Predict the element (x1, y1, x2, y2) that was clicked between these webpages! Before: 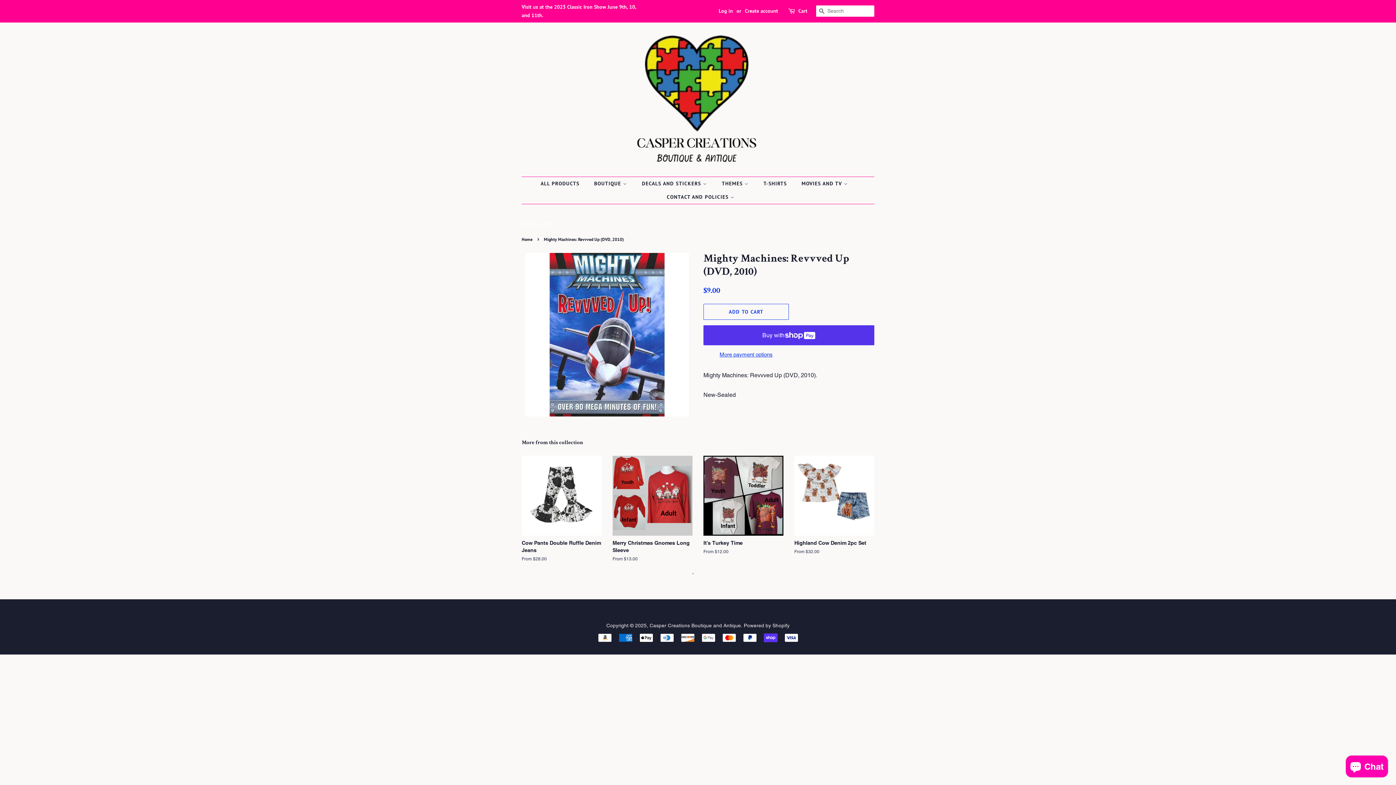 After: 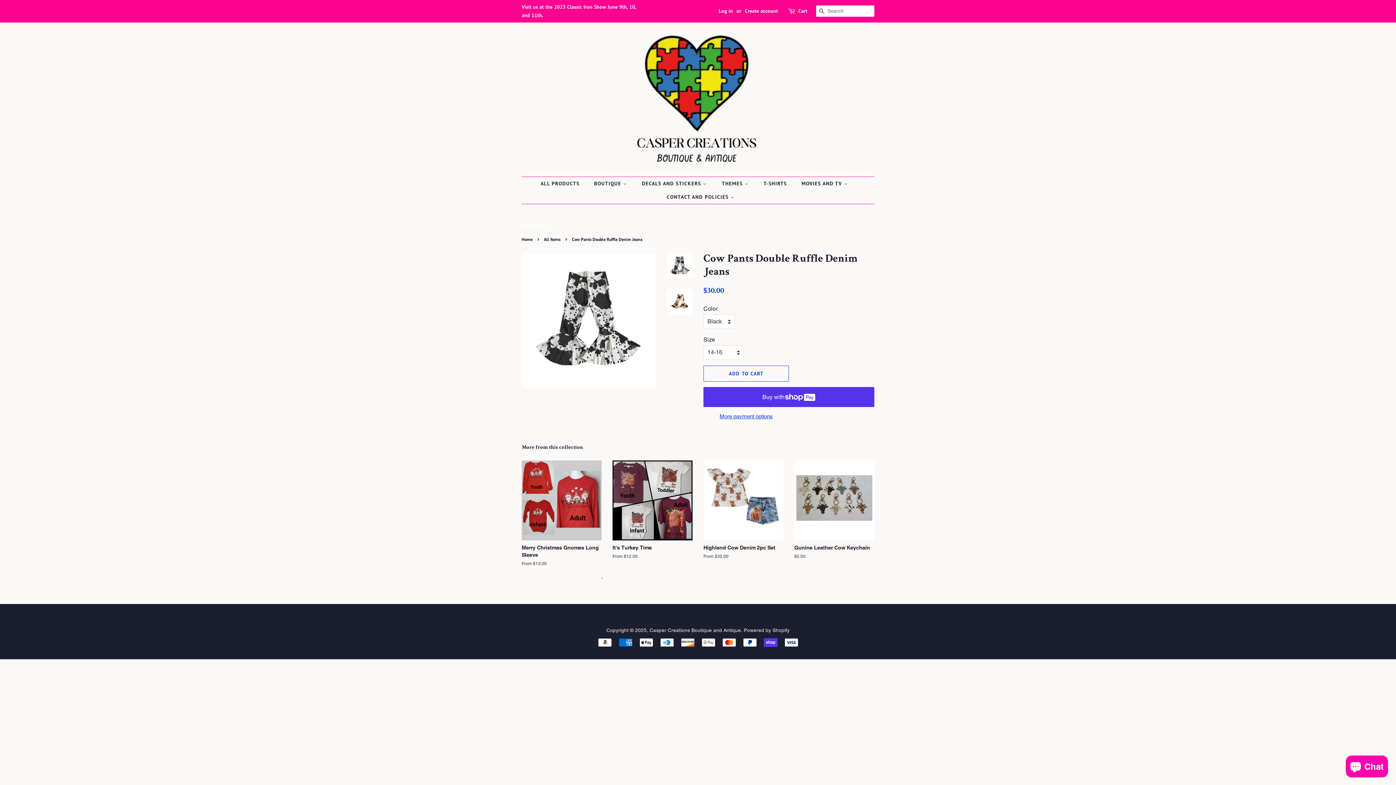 Action: bbox: (521, 455, 601, 575) label: Cow Pants Double Ruffle Denim Jeans

From $28.00